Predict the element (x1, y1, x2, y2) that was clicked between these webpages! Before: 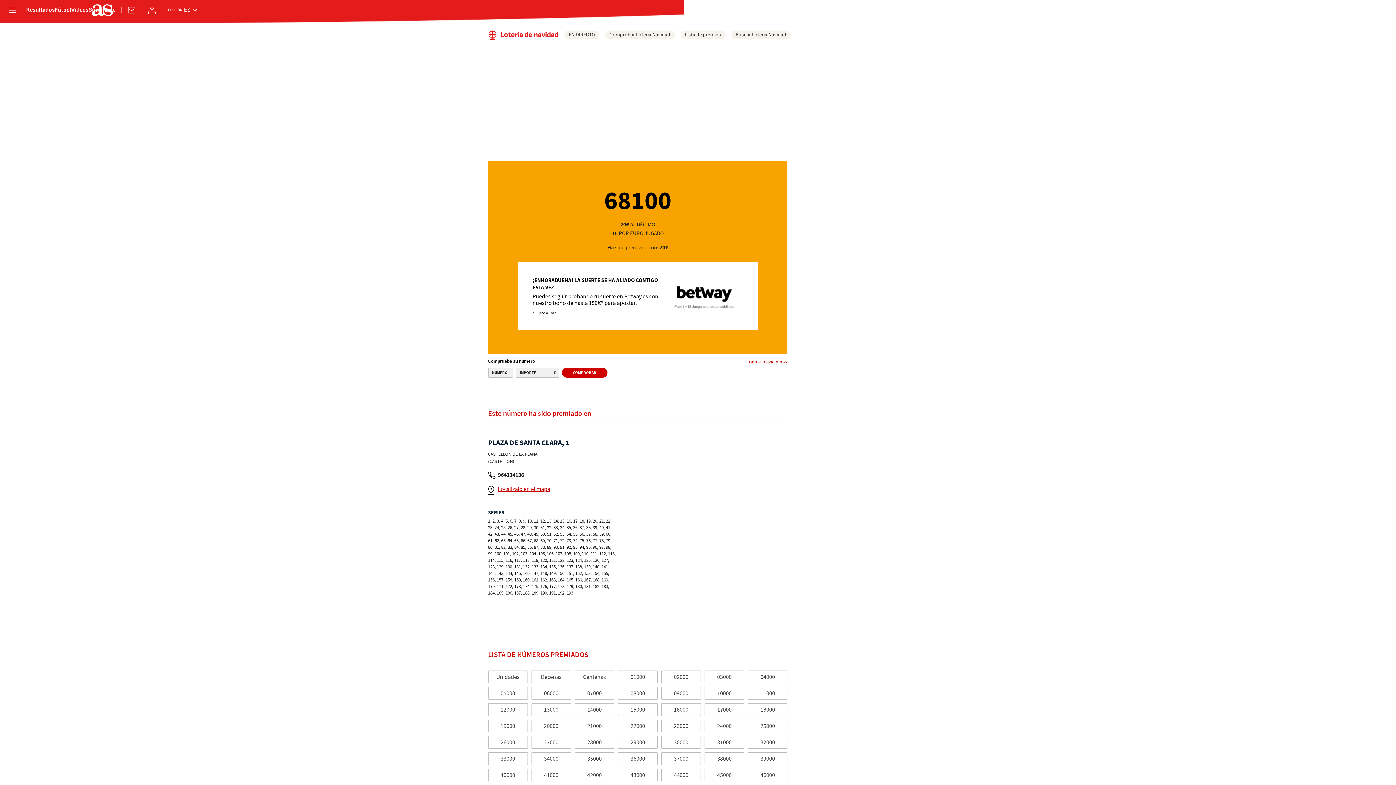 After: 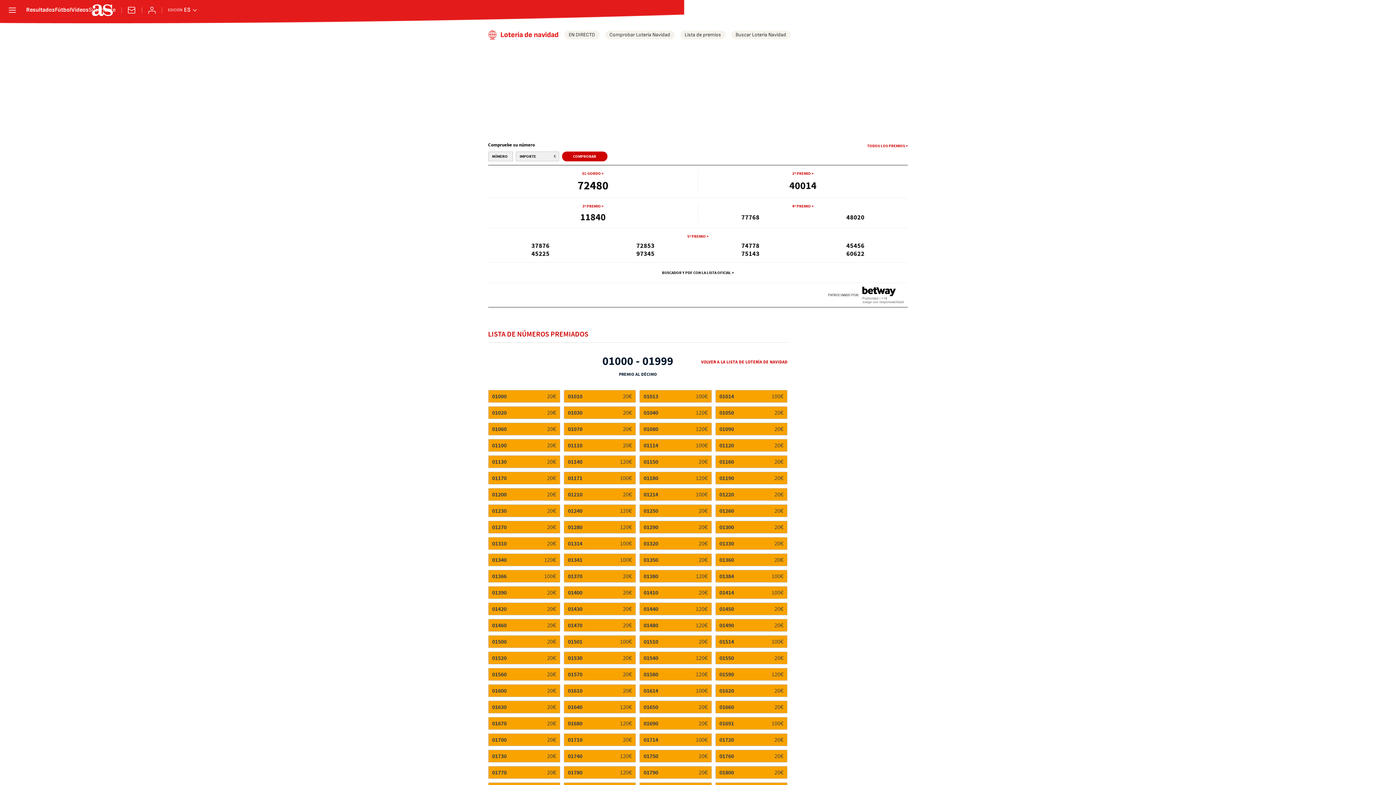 Action: label: 01000 bbox: (618, 670, 657, 683)